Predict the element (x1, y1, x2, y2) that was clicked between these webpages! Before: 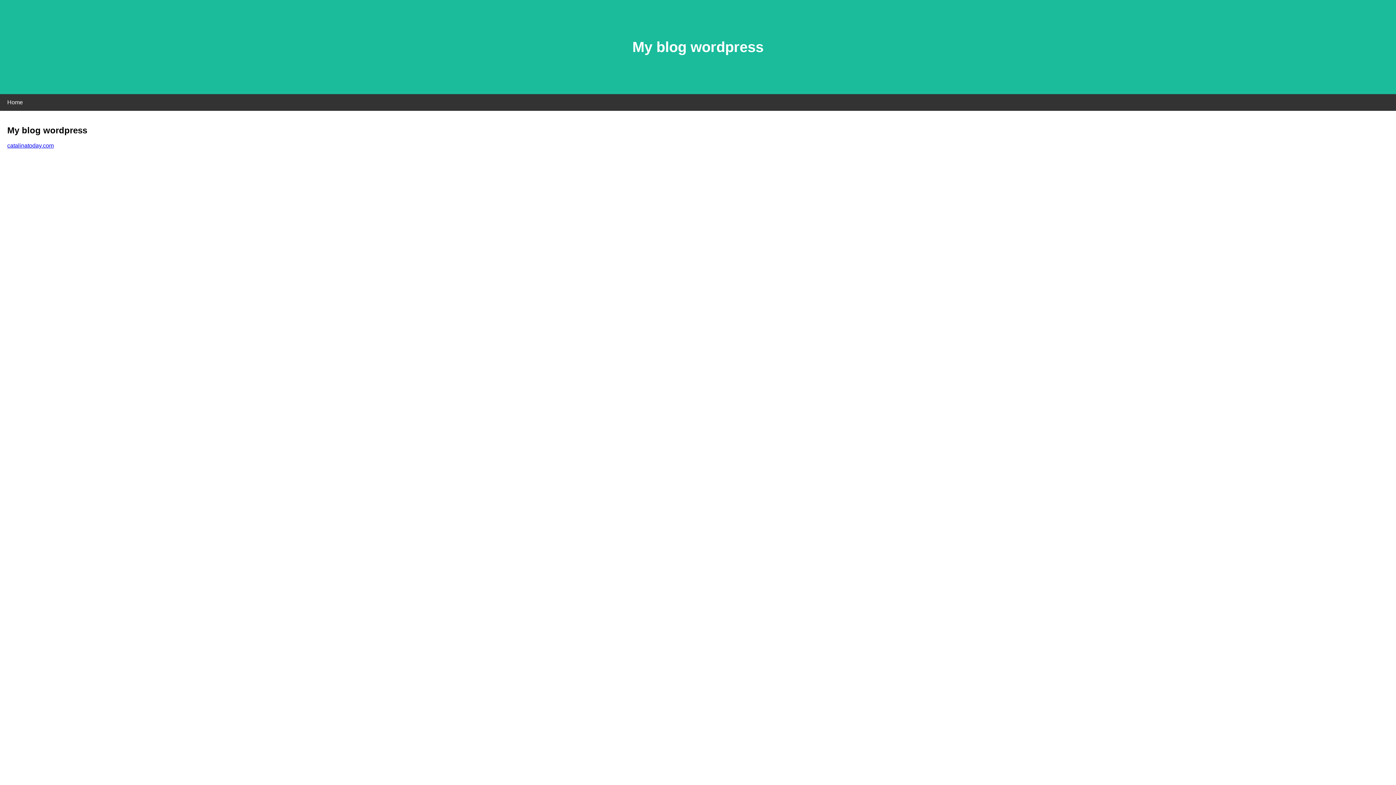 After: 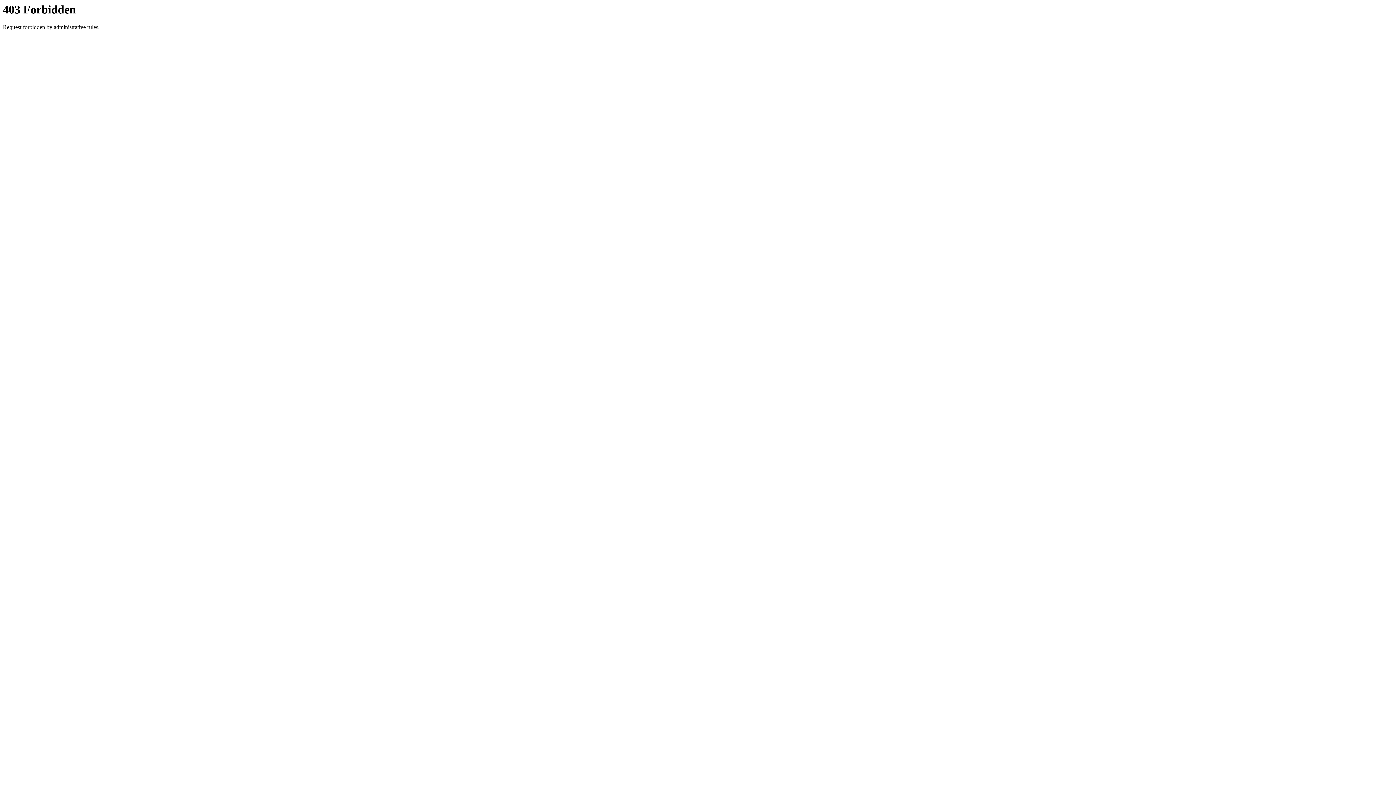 Action: label: catalinatoday.com bbox: (7, 142, 53, 148)